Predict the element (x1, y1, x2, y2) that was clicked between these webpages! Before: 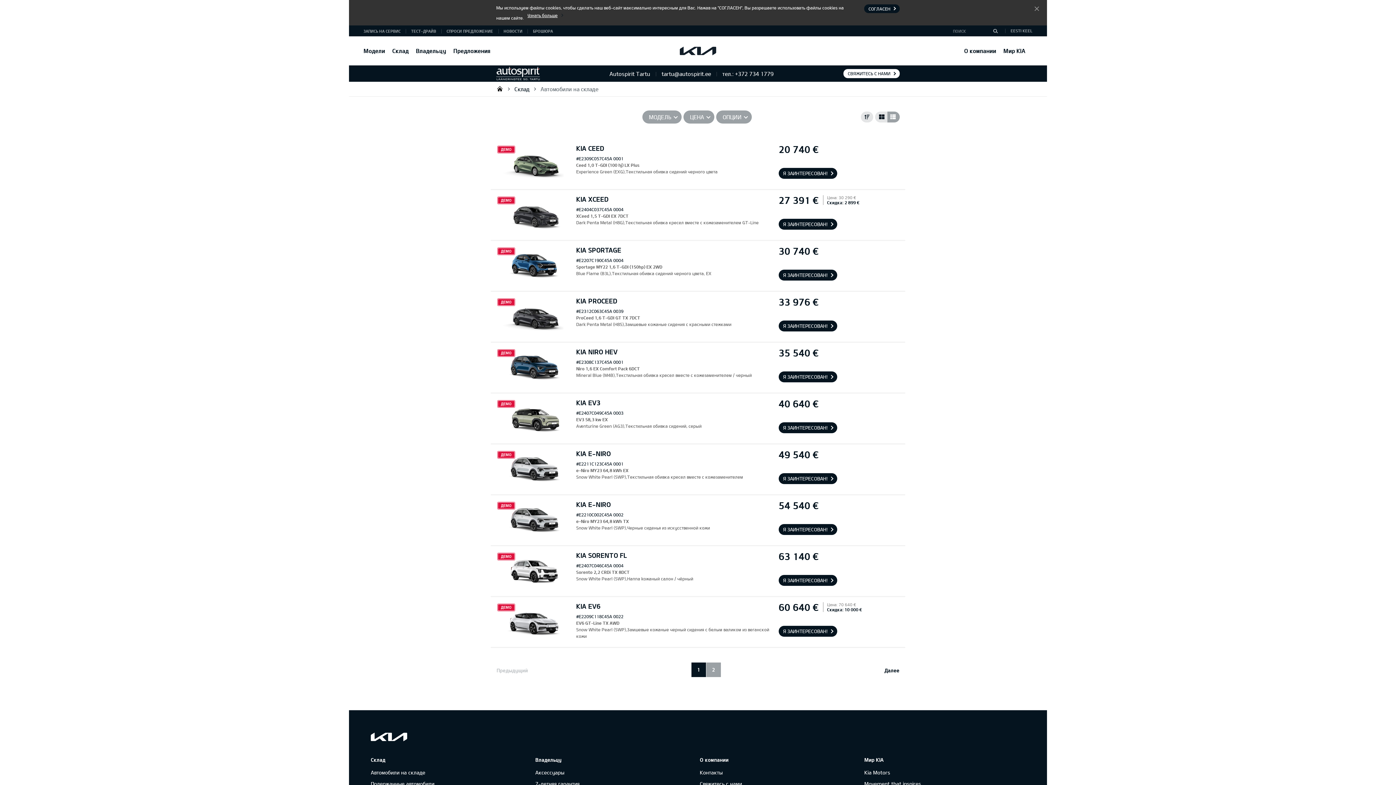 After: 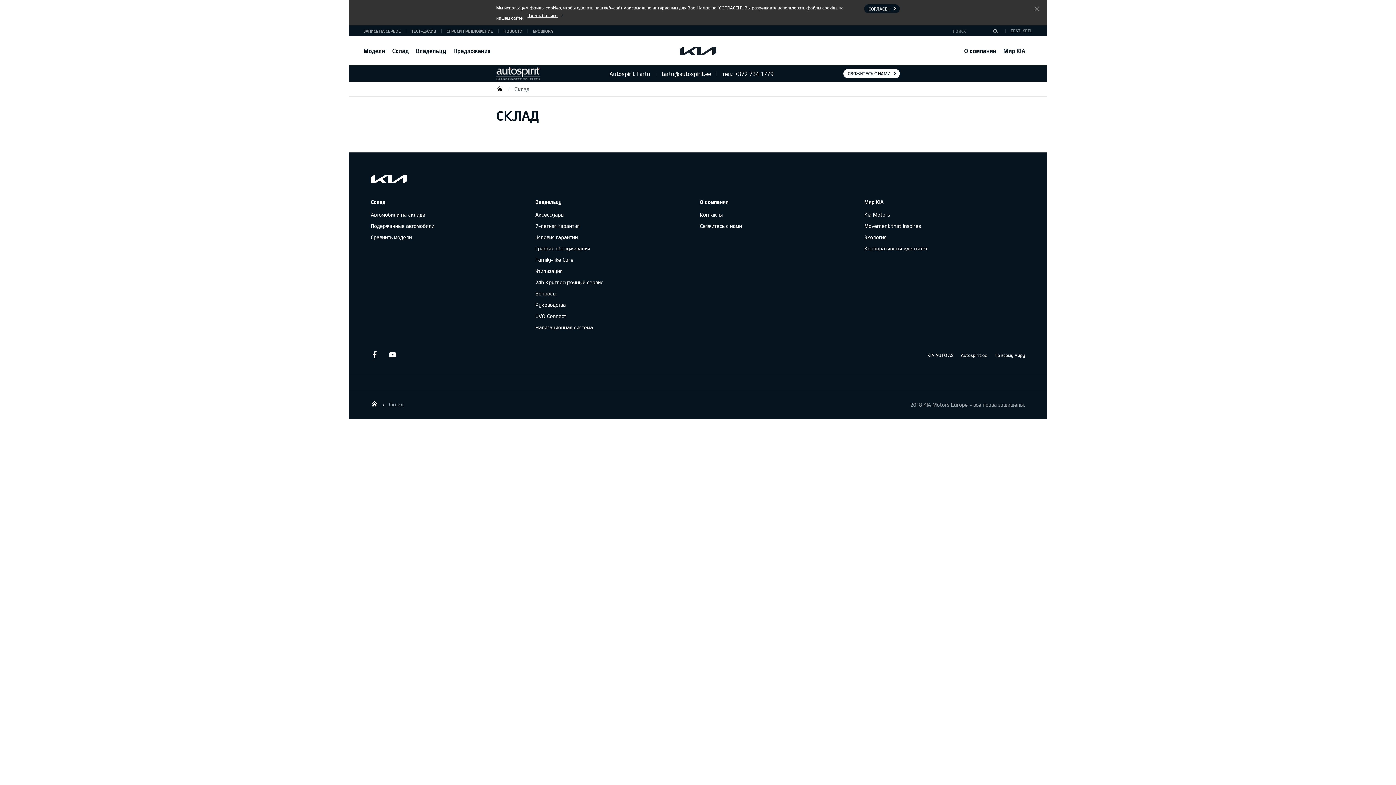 Action: label: Склад bbox: (514, 81, 529, 96)